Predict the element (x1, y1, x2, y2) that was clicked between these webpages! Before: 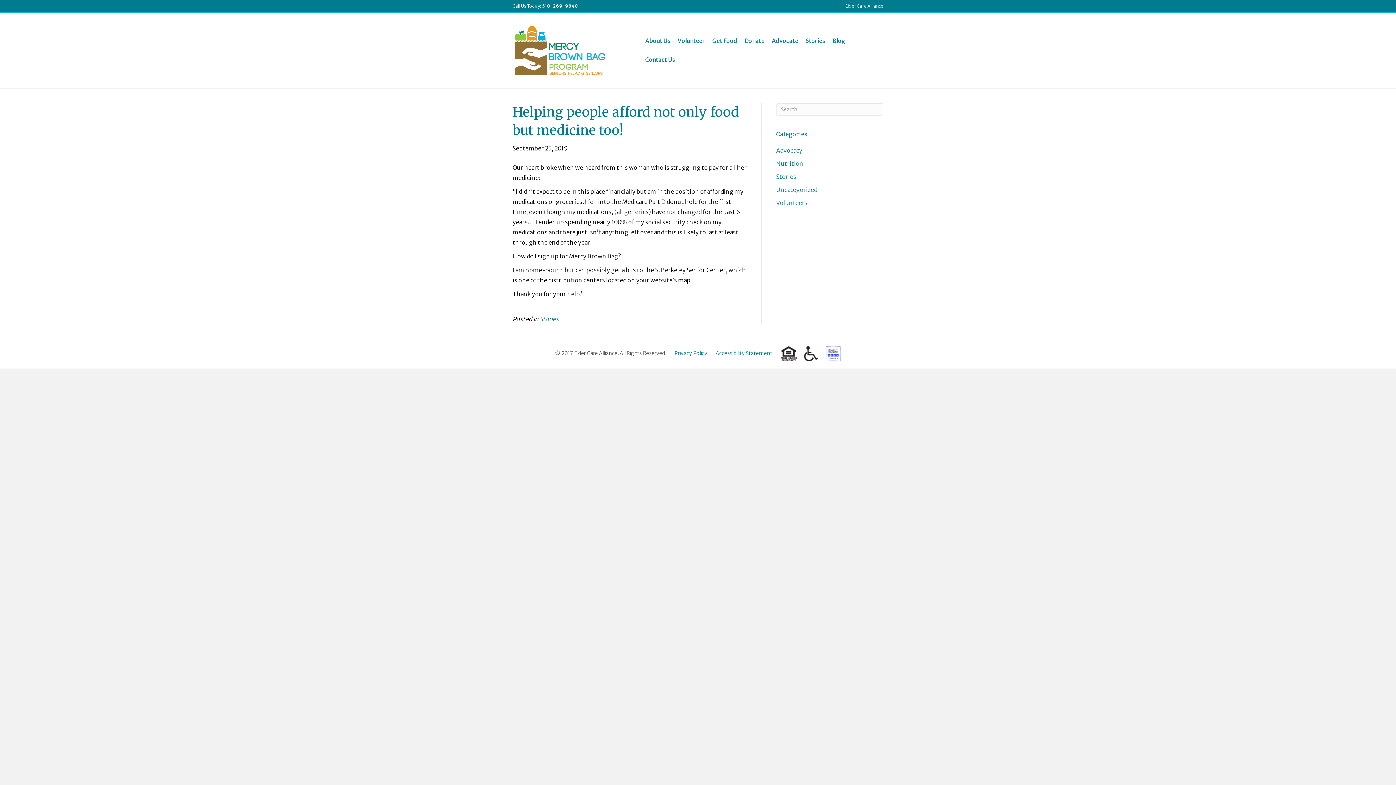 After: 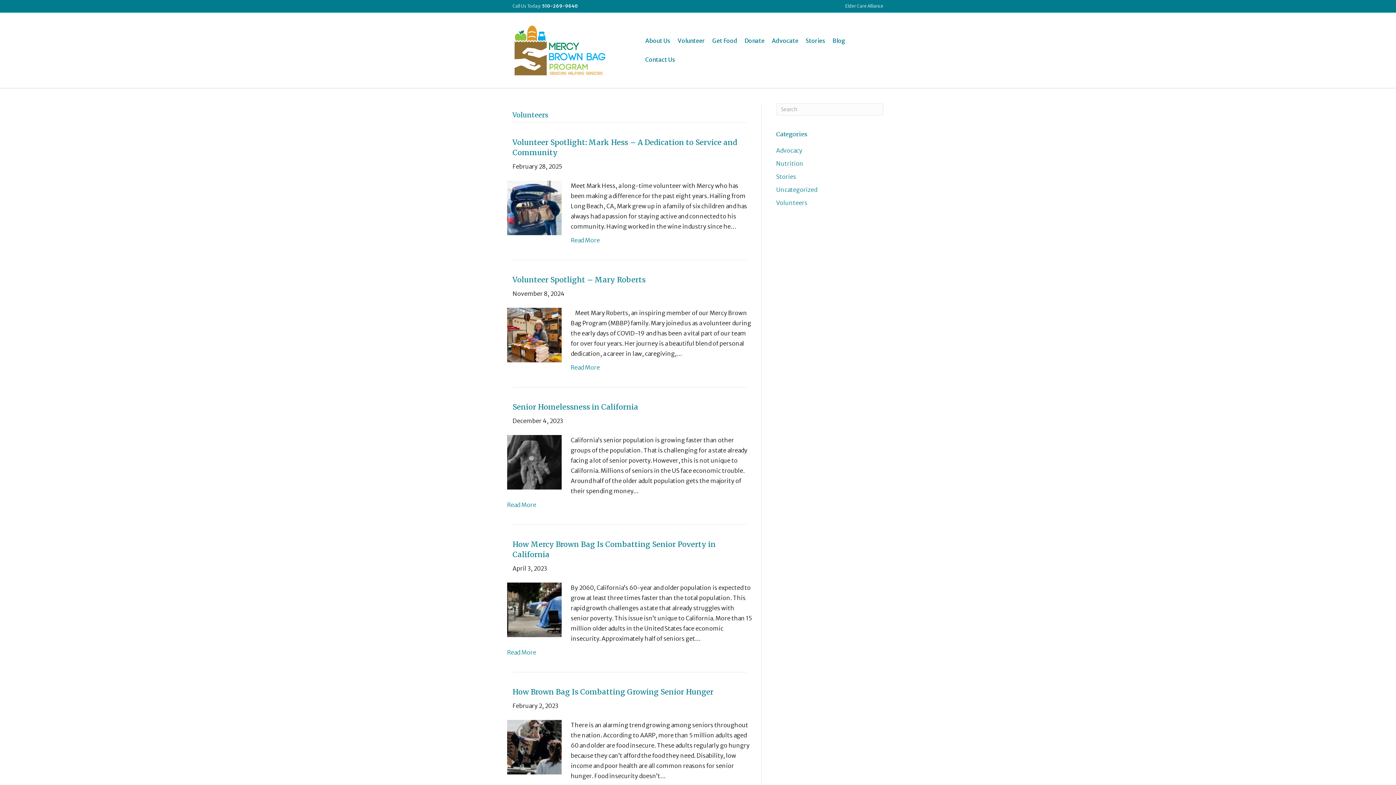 Action: label: Volunteers bbox: (776, 199, 807, 206)